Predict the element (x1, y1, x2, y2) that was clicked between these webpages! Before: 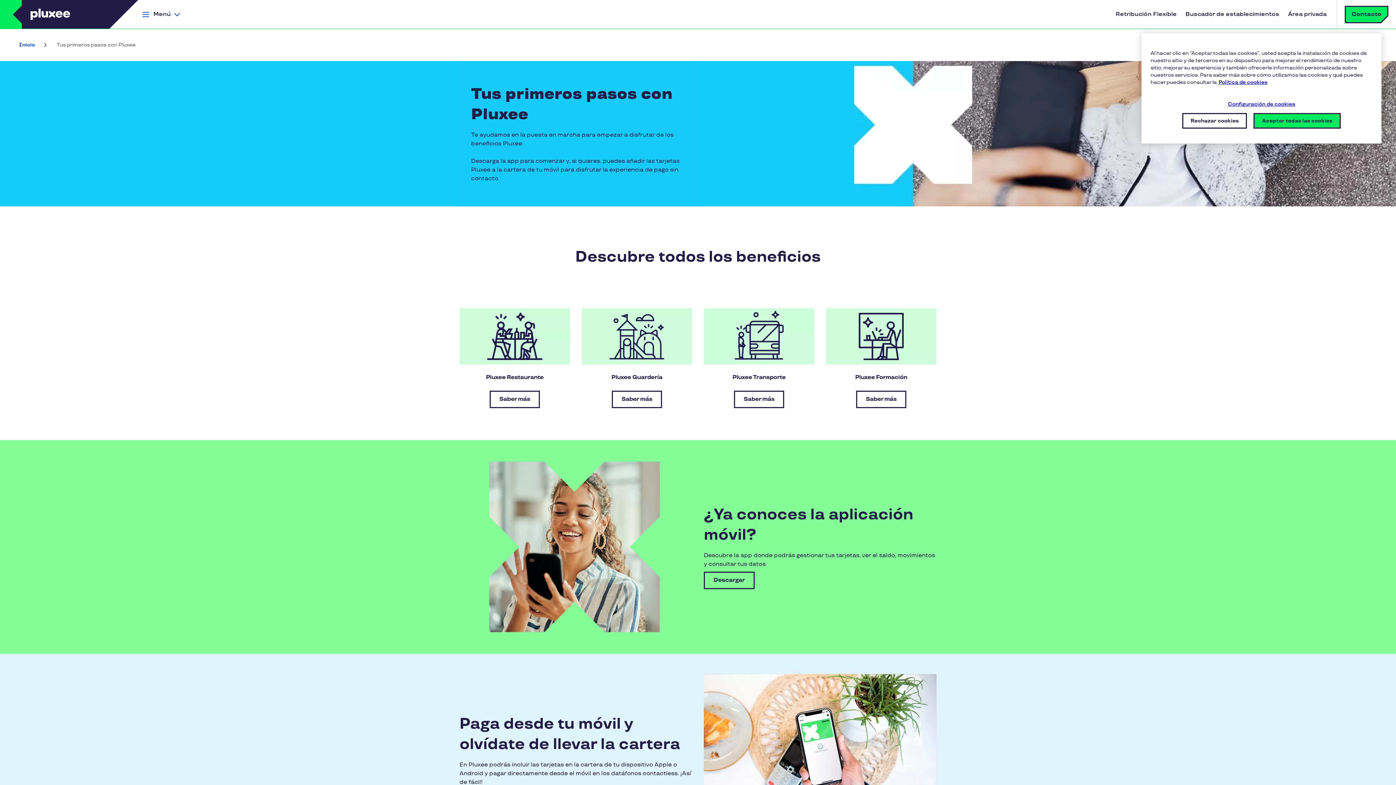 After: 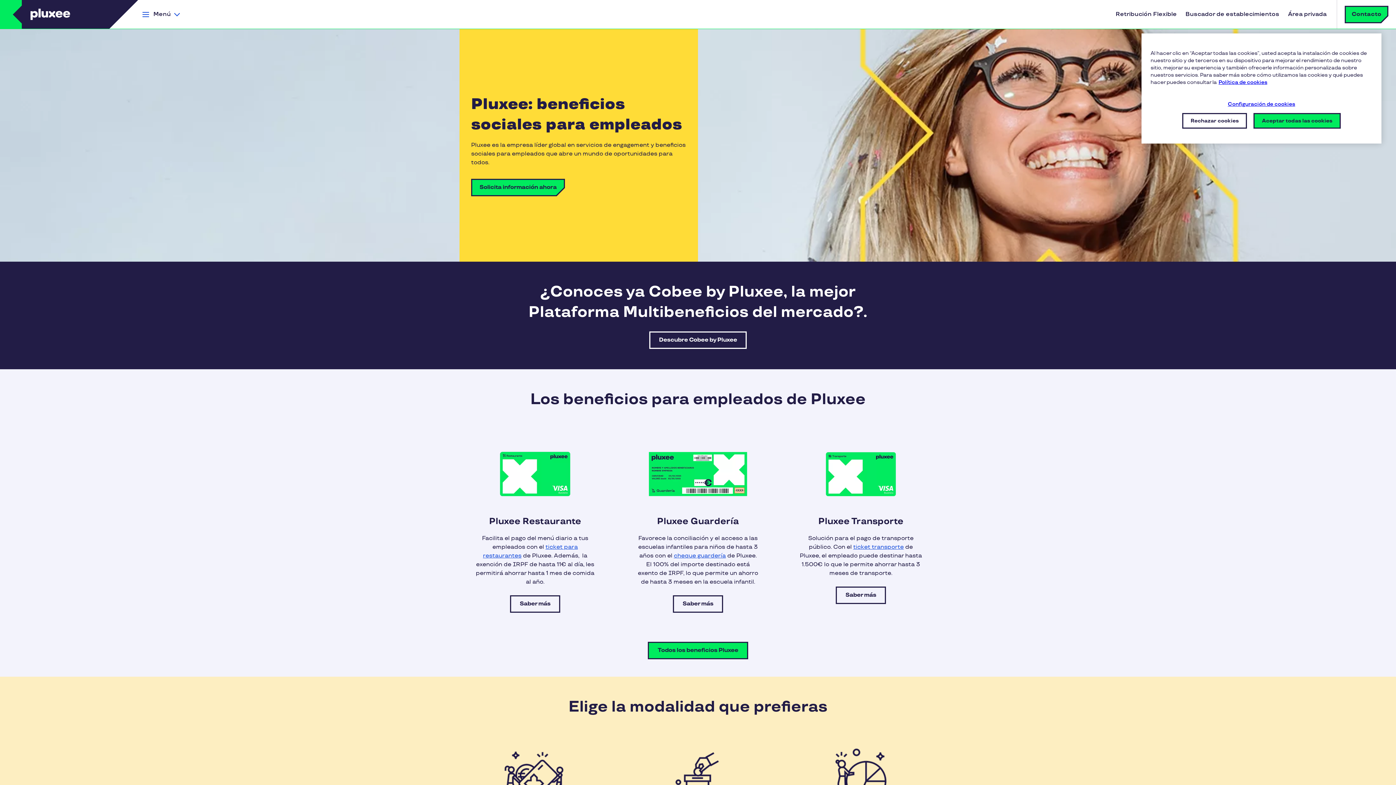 Action: label: Inicio bbox: (16, 38, 37, 51)